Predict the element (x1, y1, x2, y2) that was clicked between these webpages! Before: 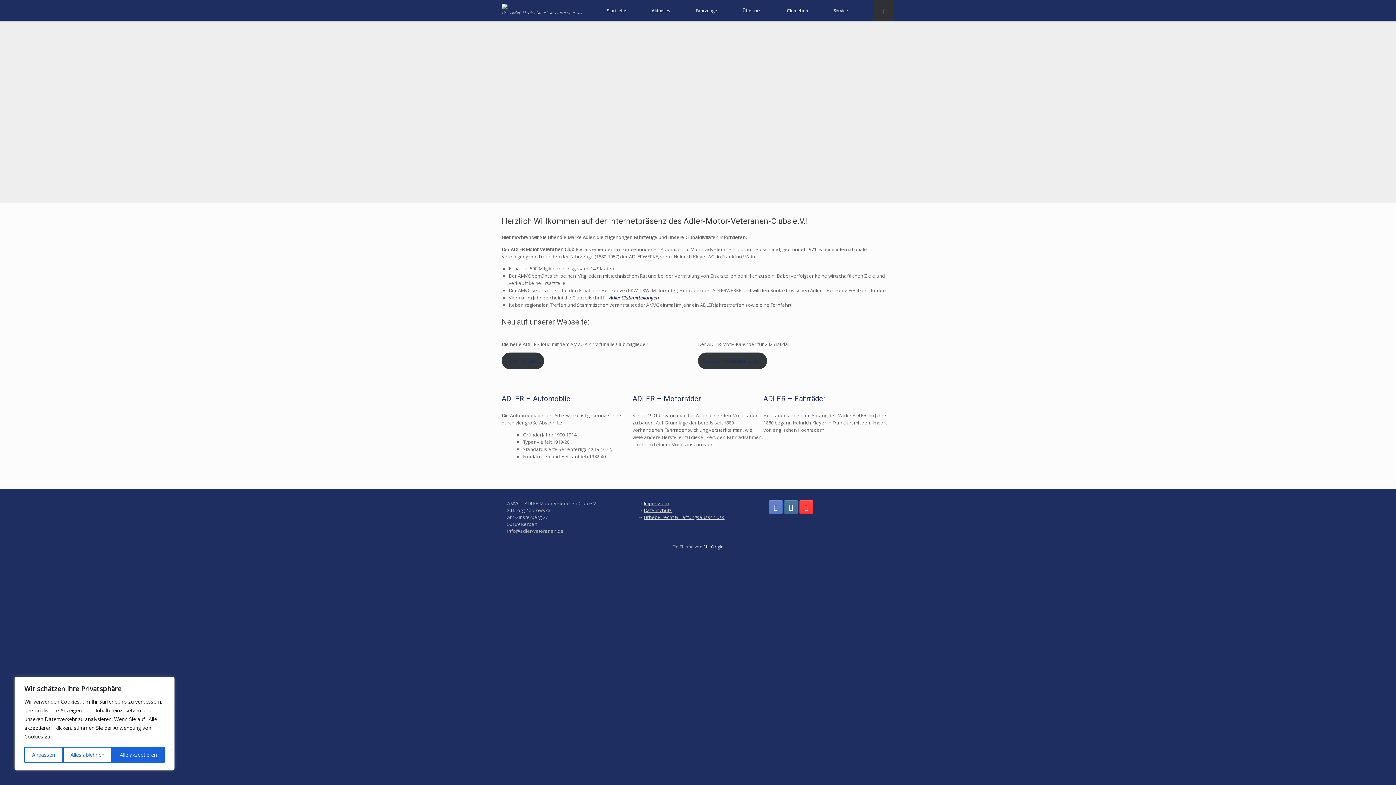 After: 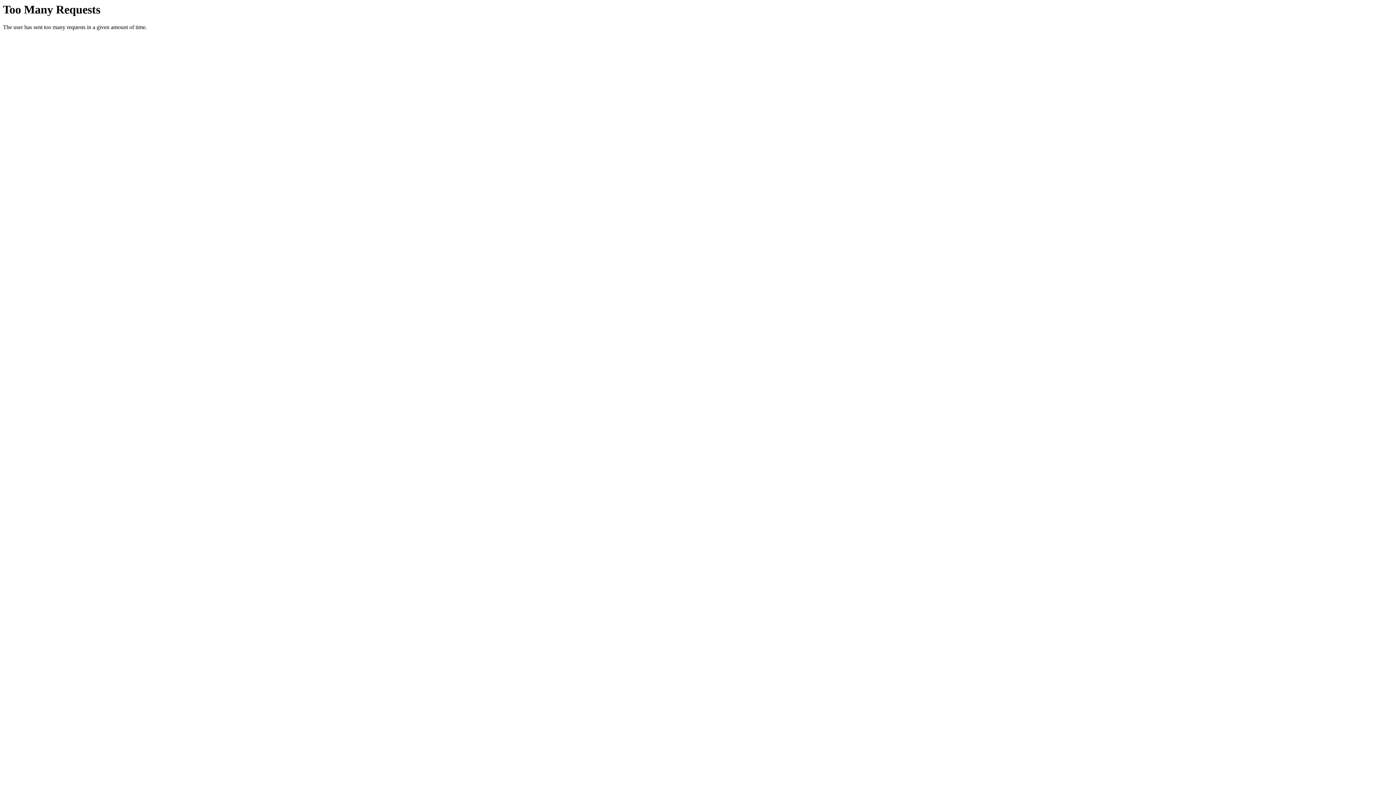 Action: bbox: (643, 514, 724, 520) label: Urheberrecht & Haftungsausschluss